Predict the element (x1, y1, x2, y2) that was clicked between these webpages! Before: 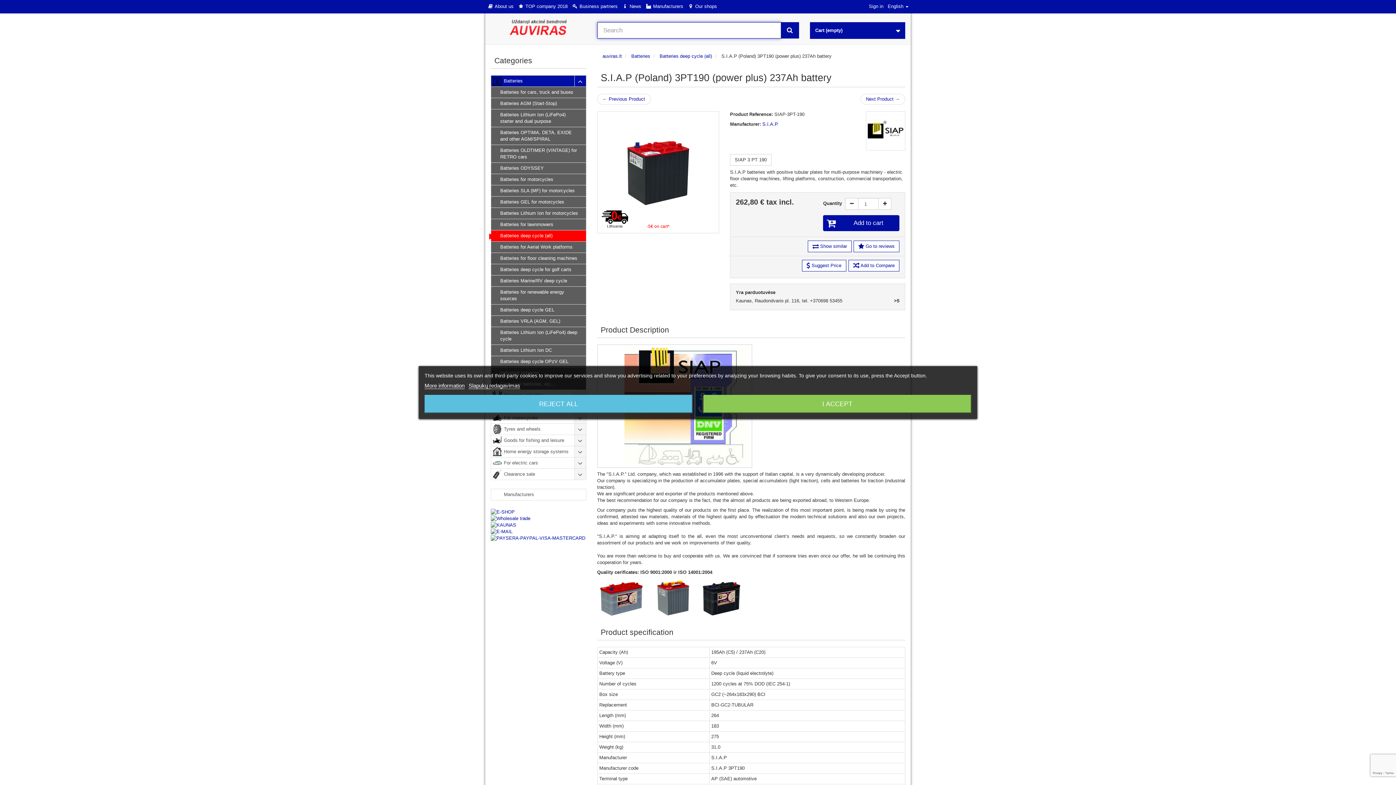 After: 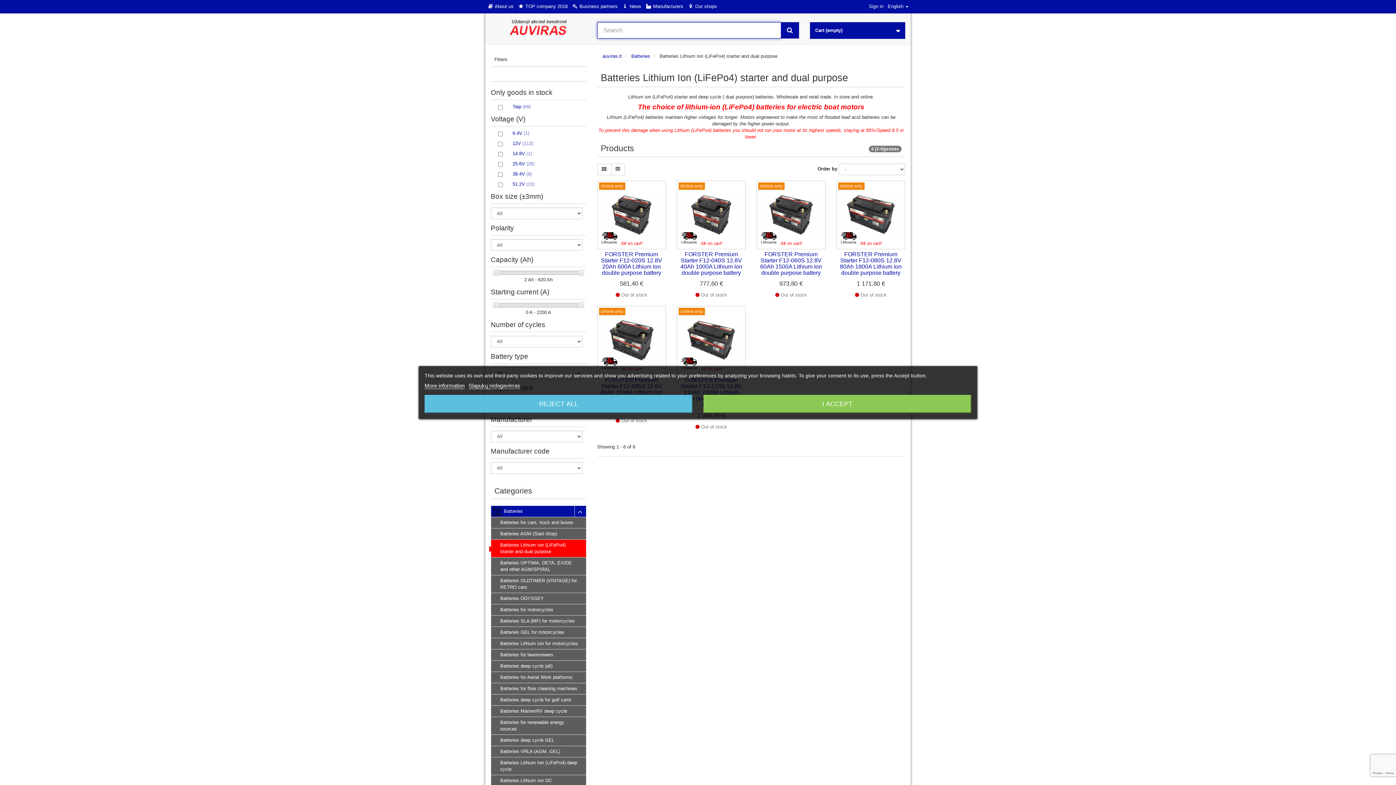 Action: bbox: (490, 109, 586, 127) label: Batteries Lithium Ion (LiFePo4) starter and dual purpose